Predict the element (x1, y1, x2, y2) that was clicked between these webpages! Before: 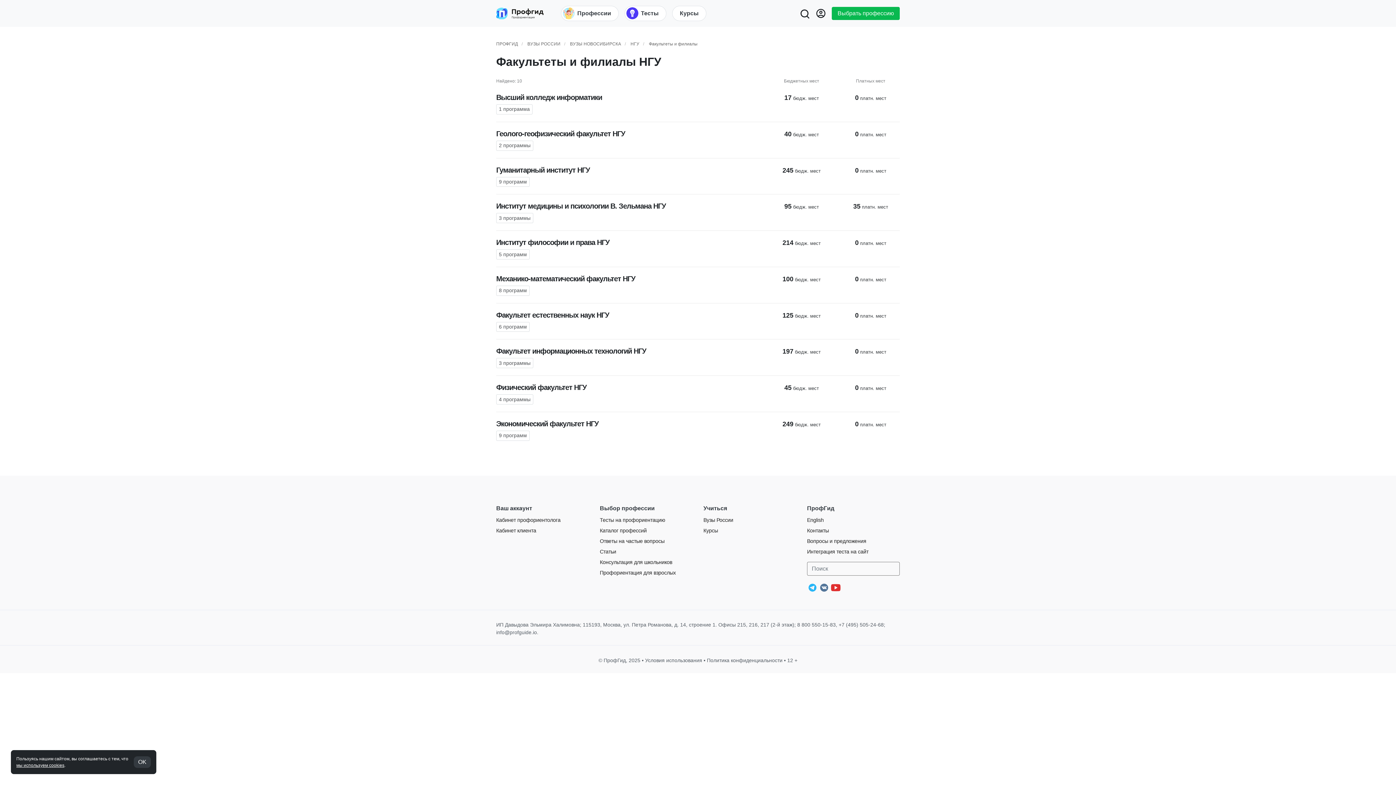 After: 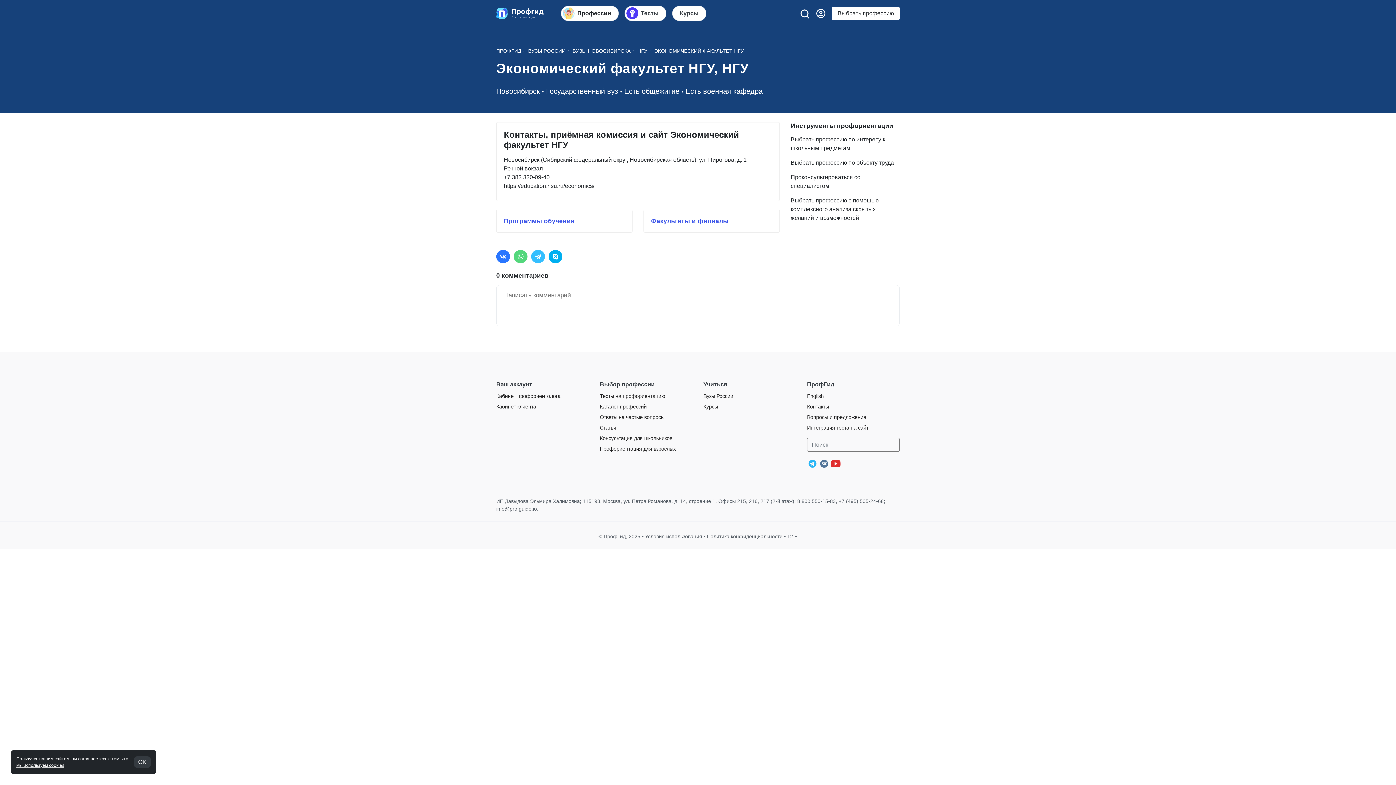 Action: bbox: (490, 419, 767, 441)